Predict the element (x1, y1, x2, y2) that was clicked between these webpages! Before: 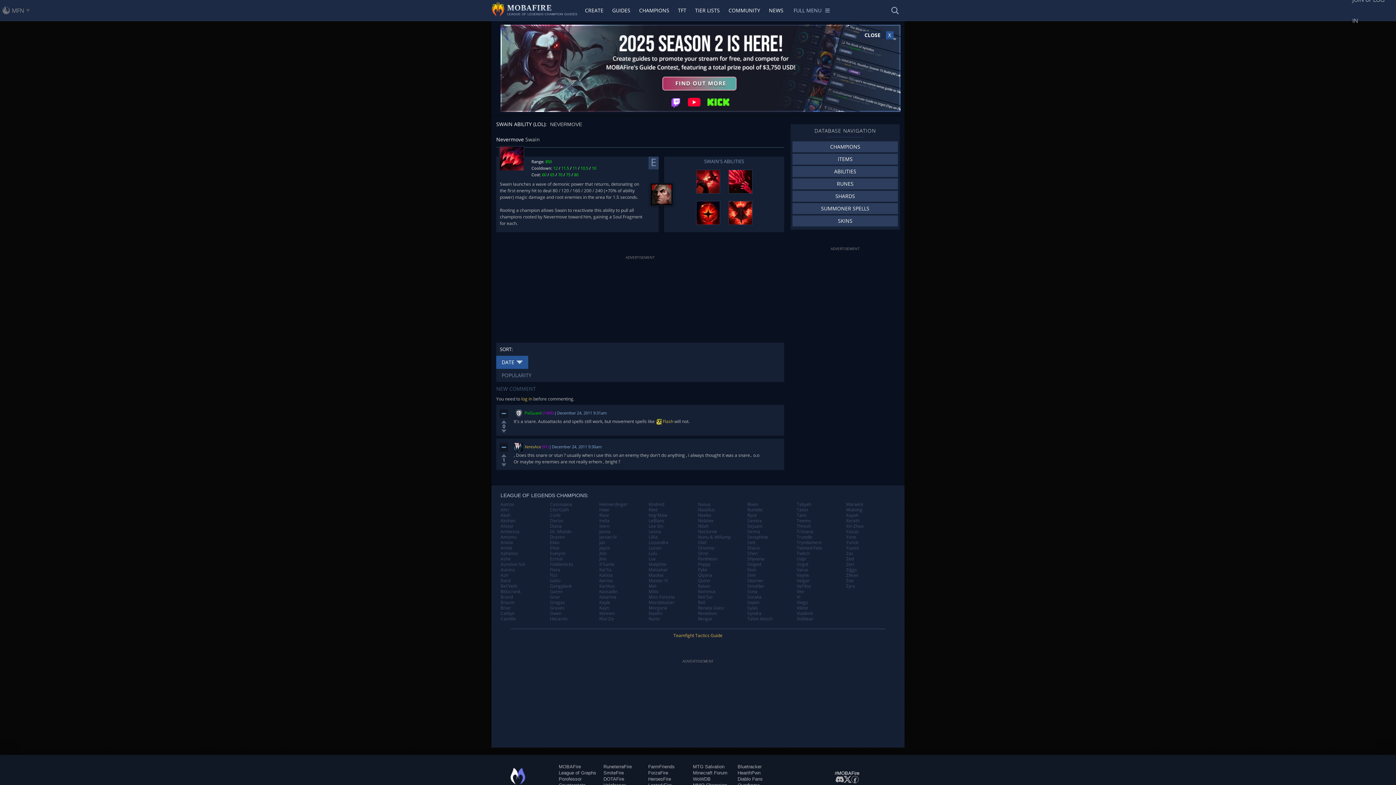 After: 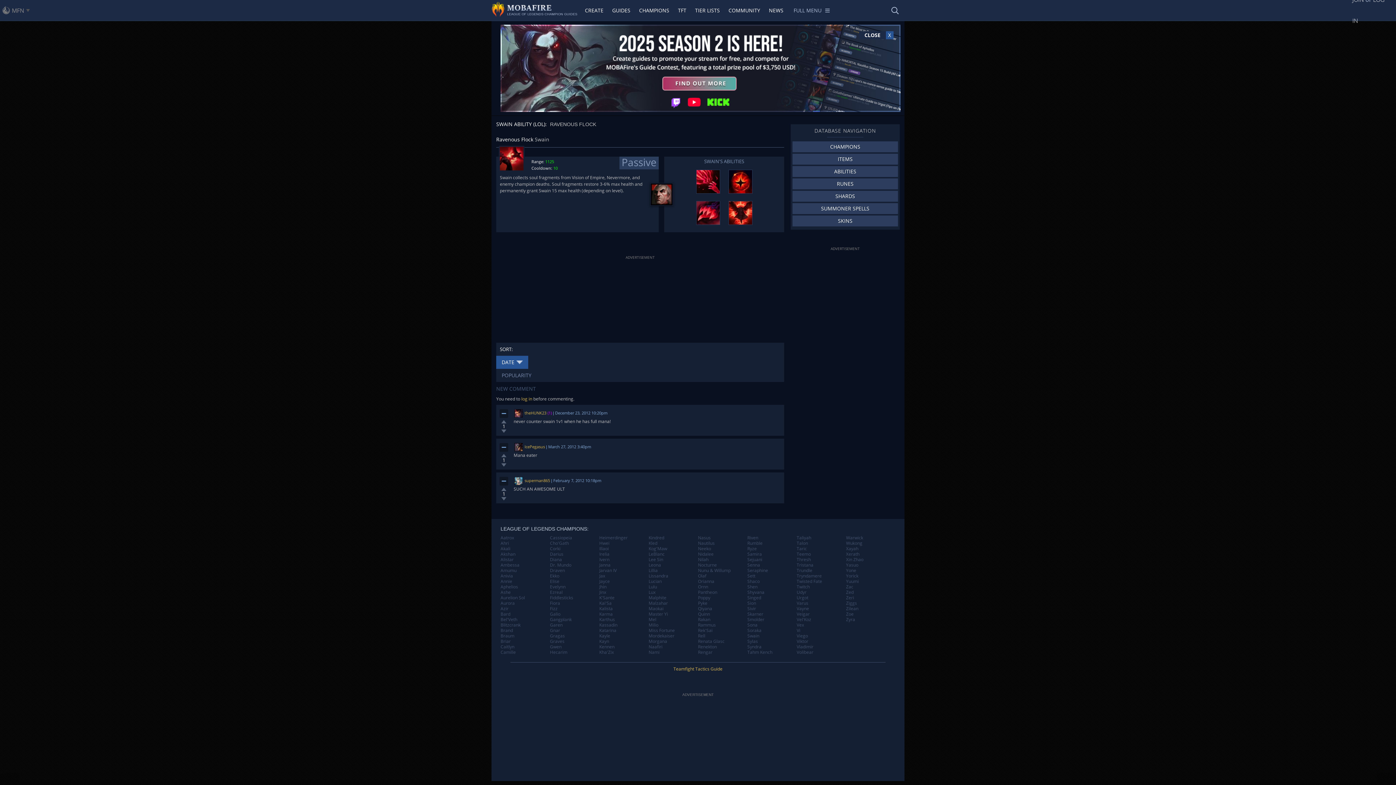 Action: bbox: (696, 169, 720, 193)